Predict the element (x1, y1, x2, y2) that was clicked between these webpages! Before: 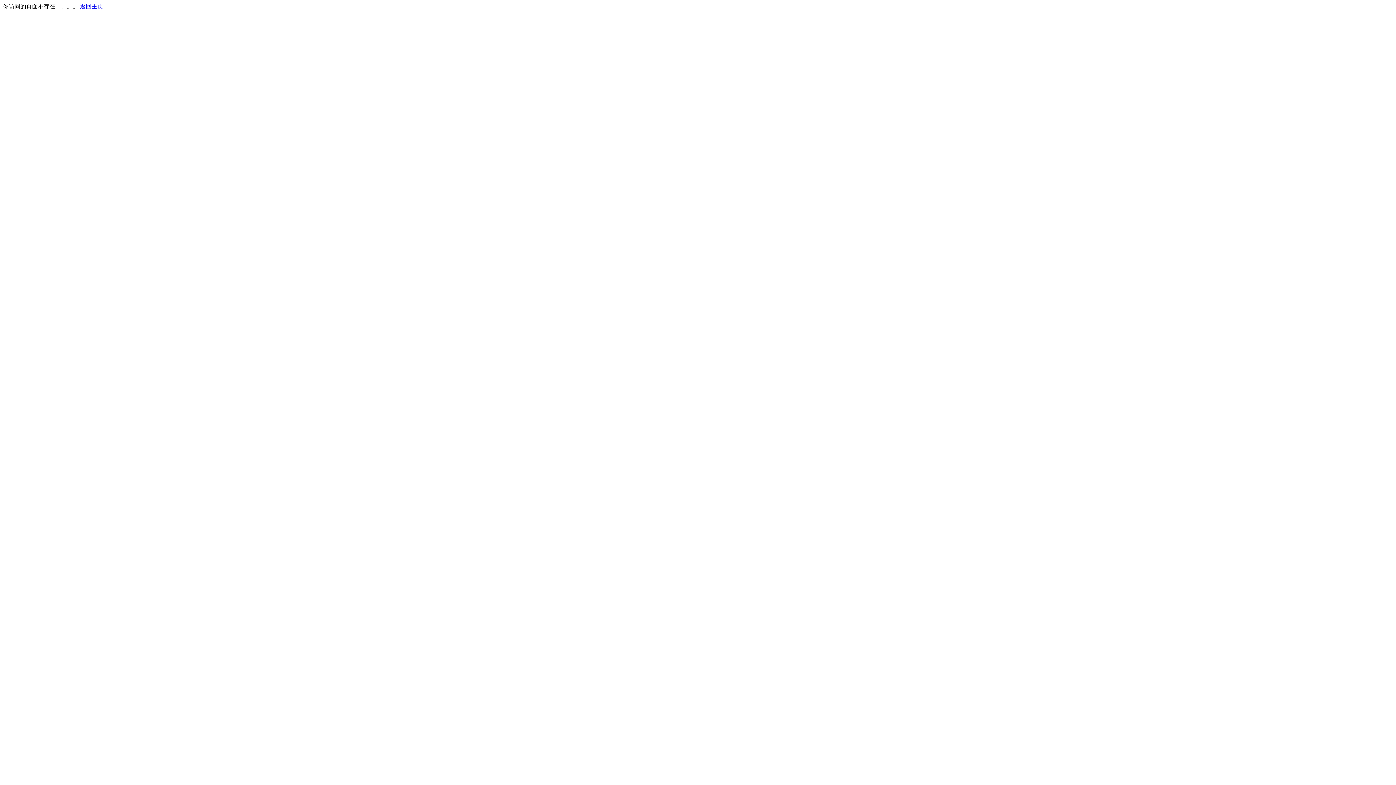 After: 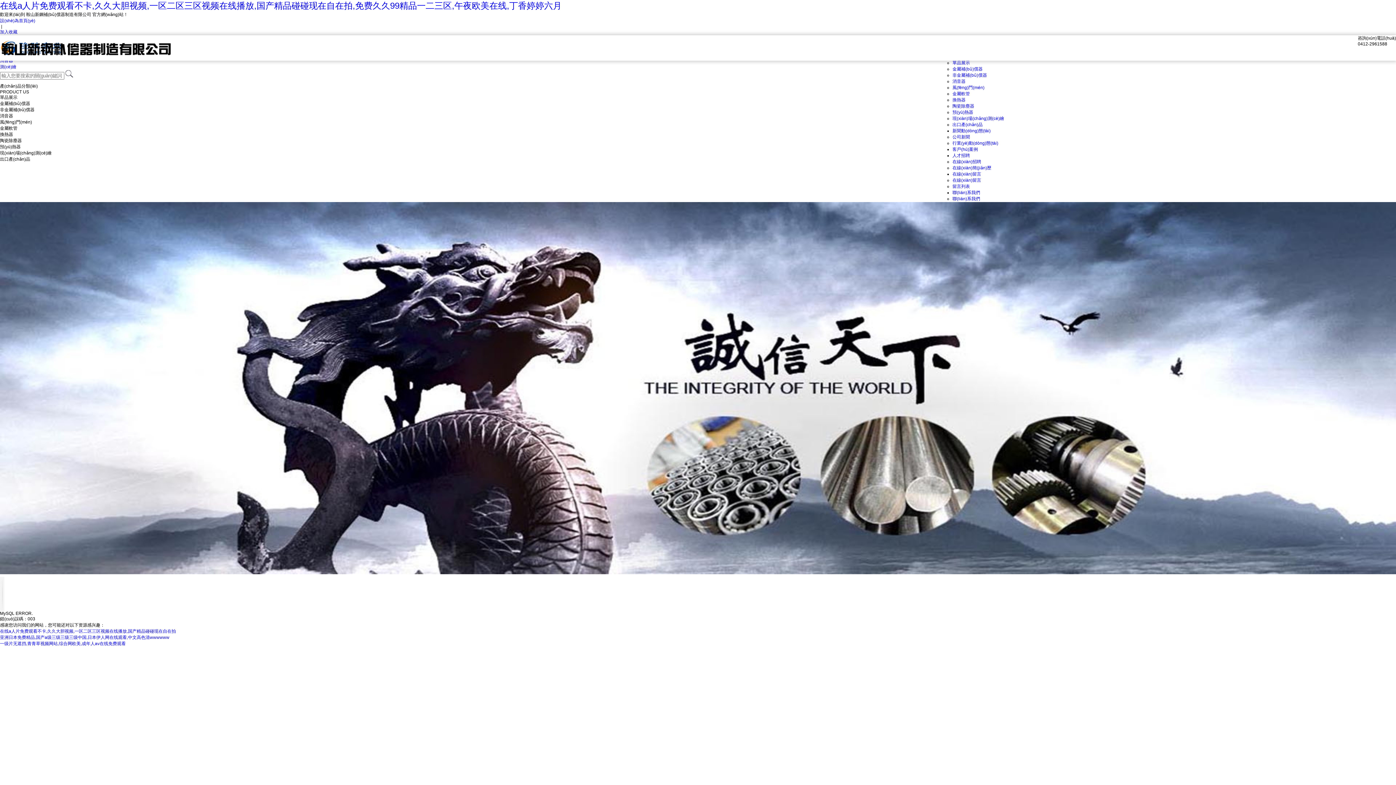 Action: bbox: (80, 3, 103, 9) label: 返回主页